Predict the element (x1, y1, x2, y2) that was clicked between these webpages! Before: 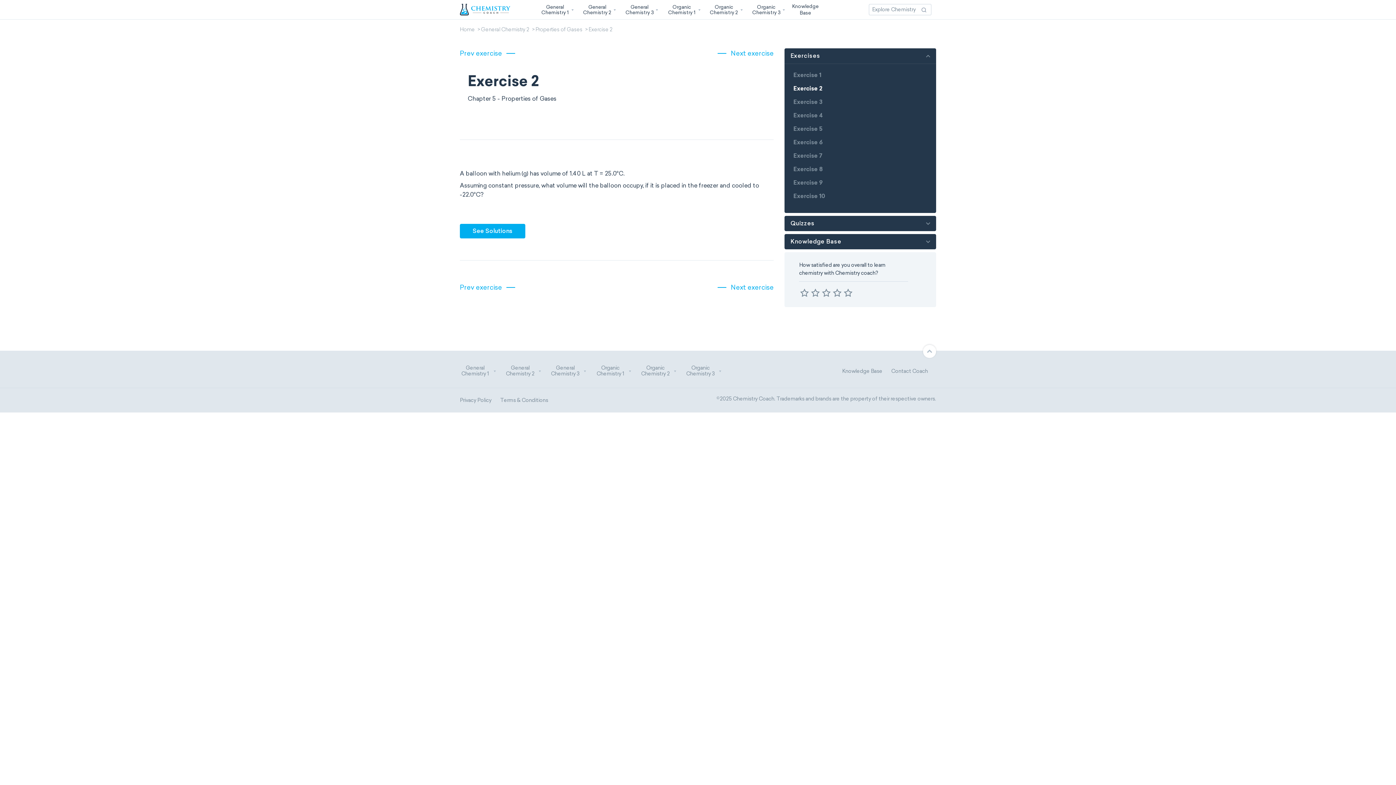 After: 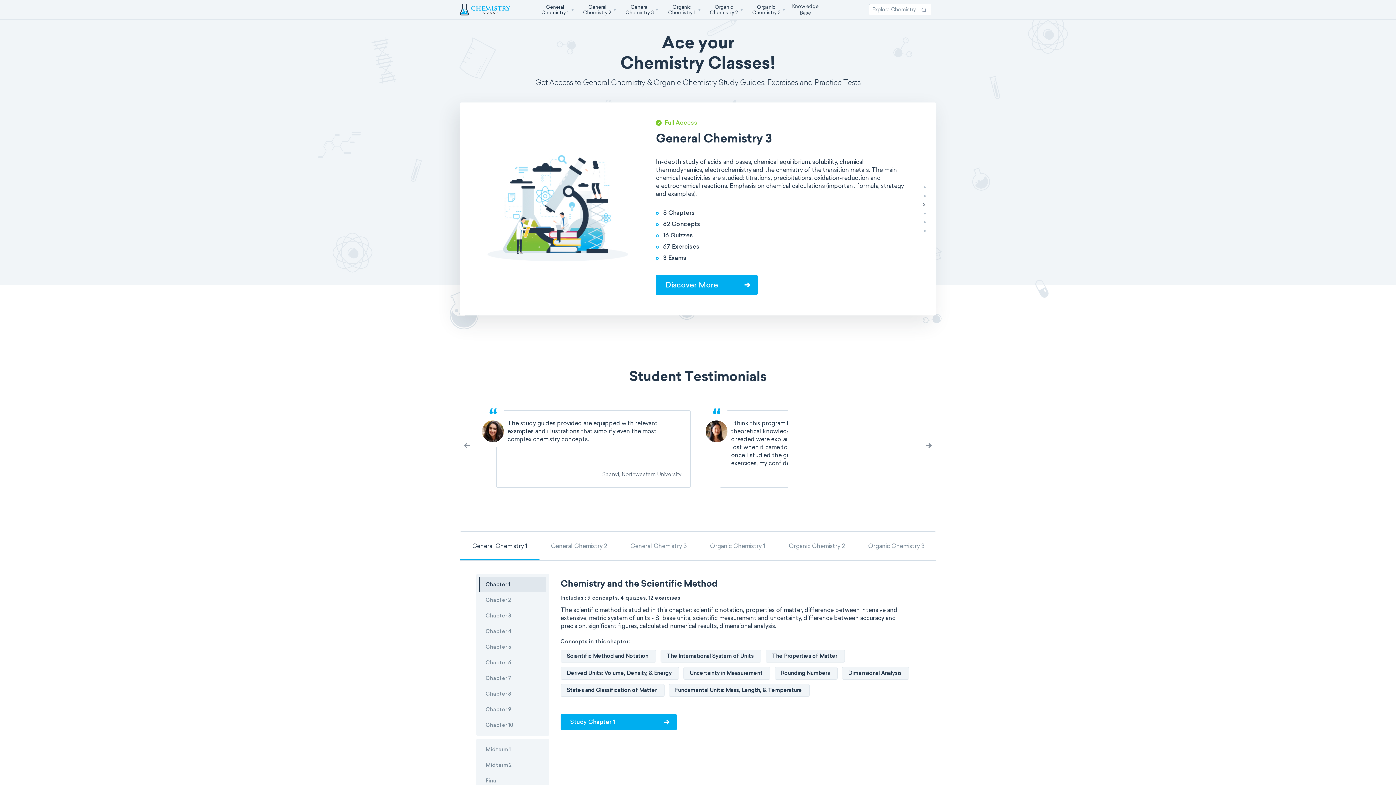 Action: bbox: (460, 0, 521, 18)